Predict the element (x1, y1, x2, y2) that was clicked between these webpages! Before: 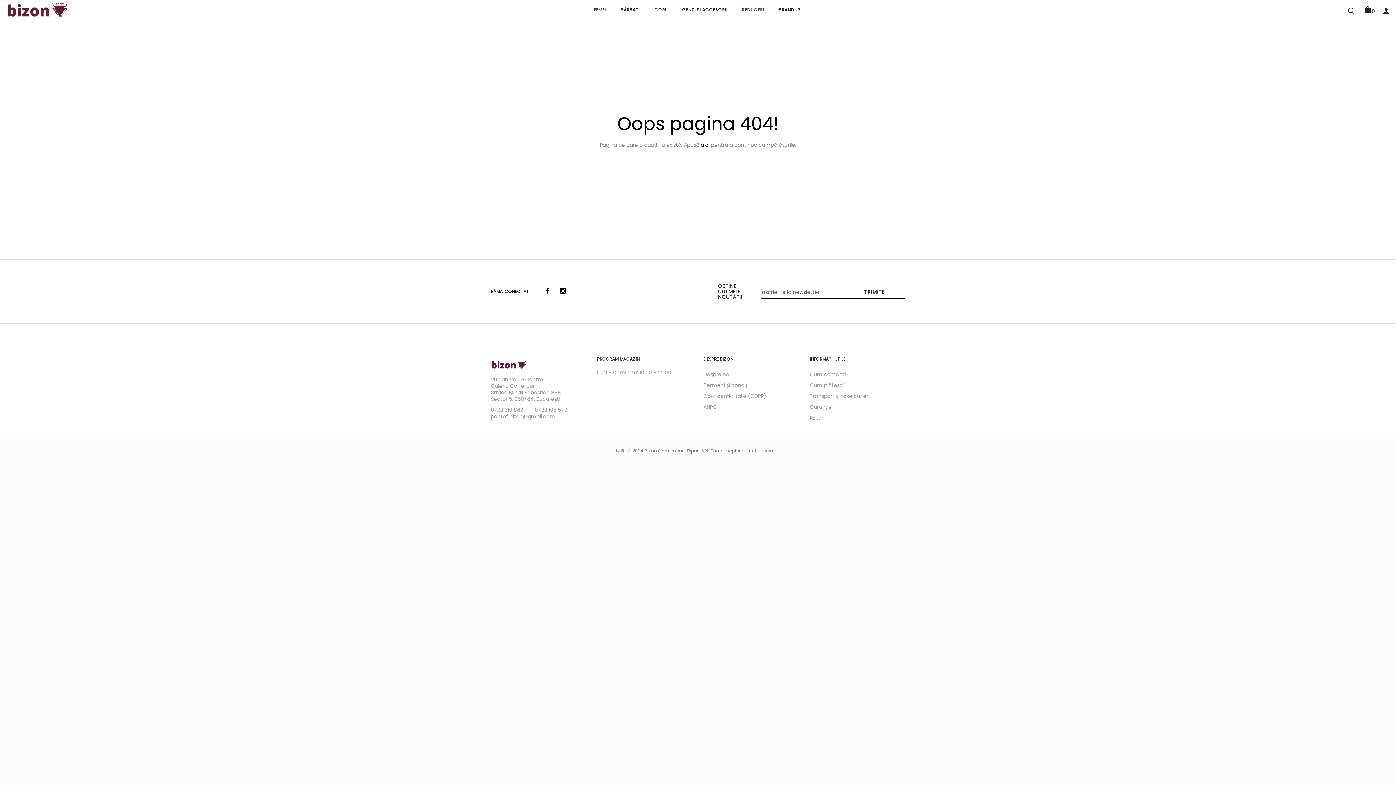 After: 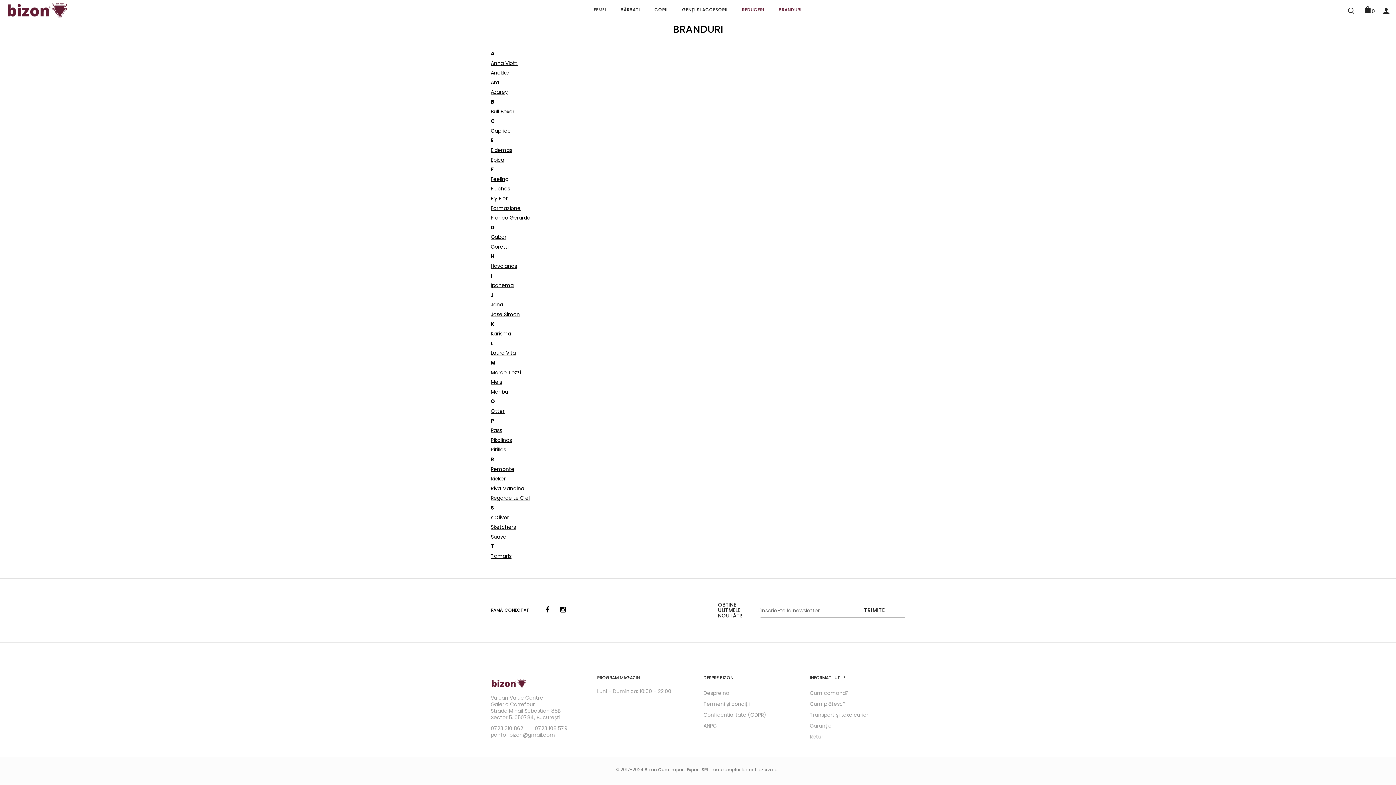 Action: bbox: (771, 3, 808, 16) label: BRANDURI